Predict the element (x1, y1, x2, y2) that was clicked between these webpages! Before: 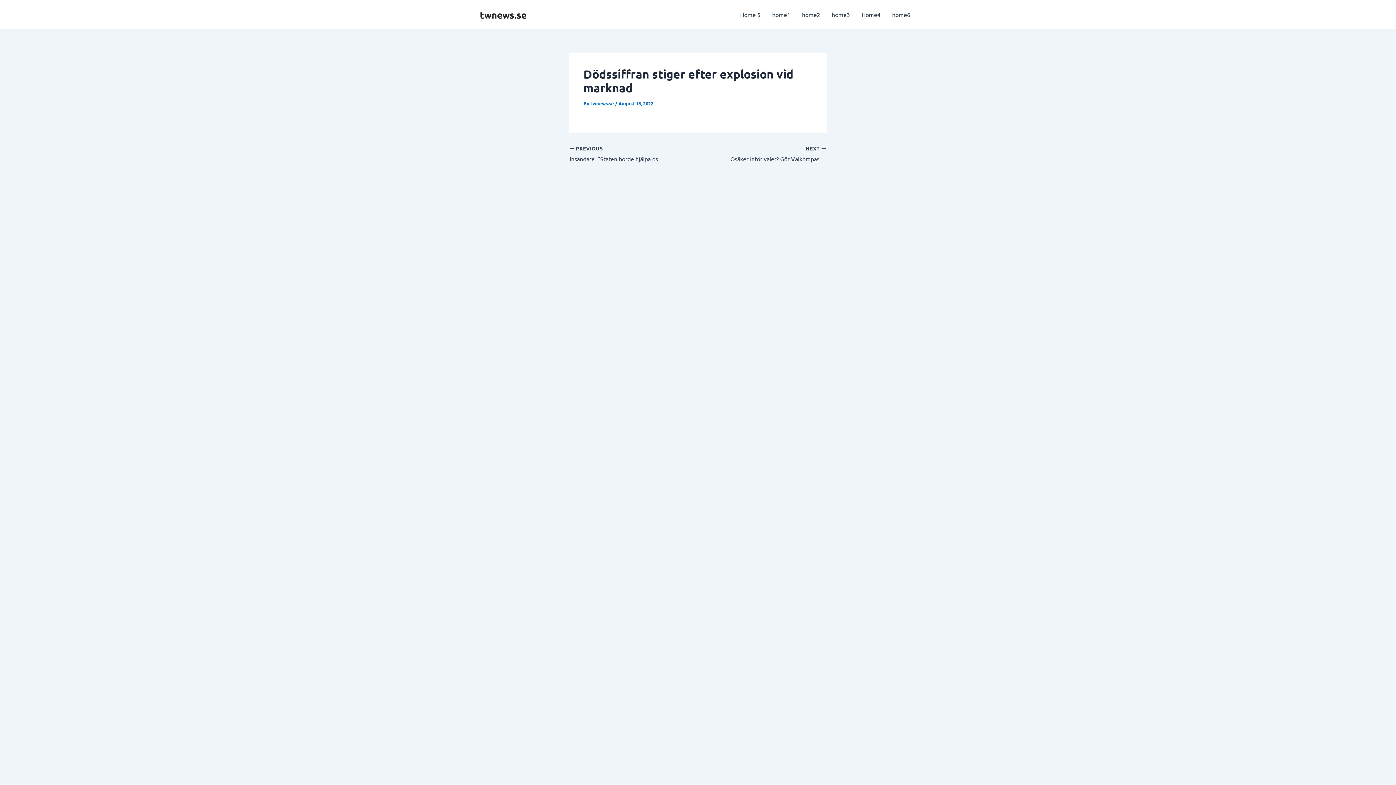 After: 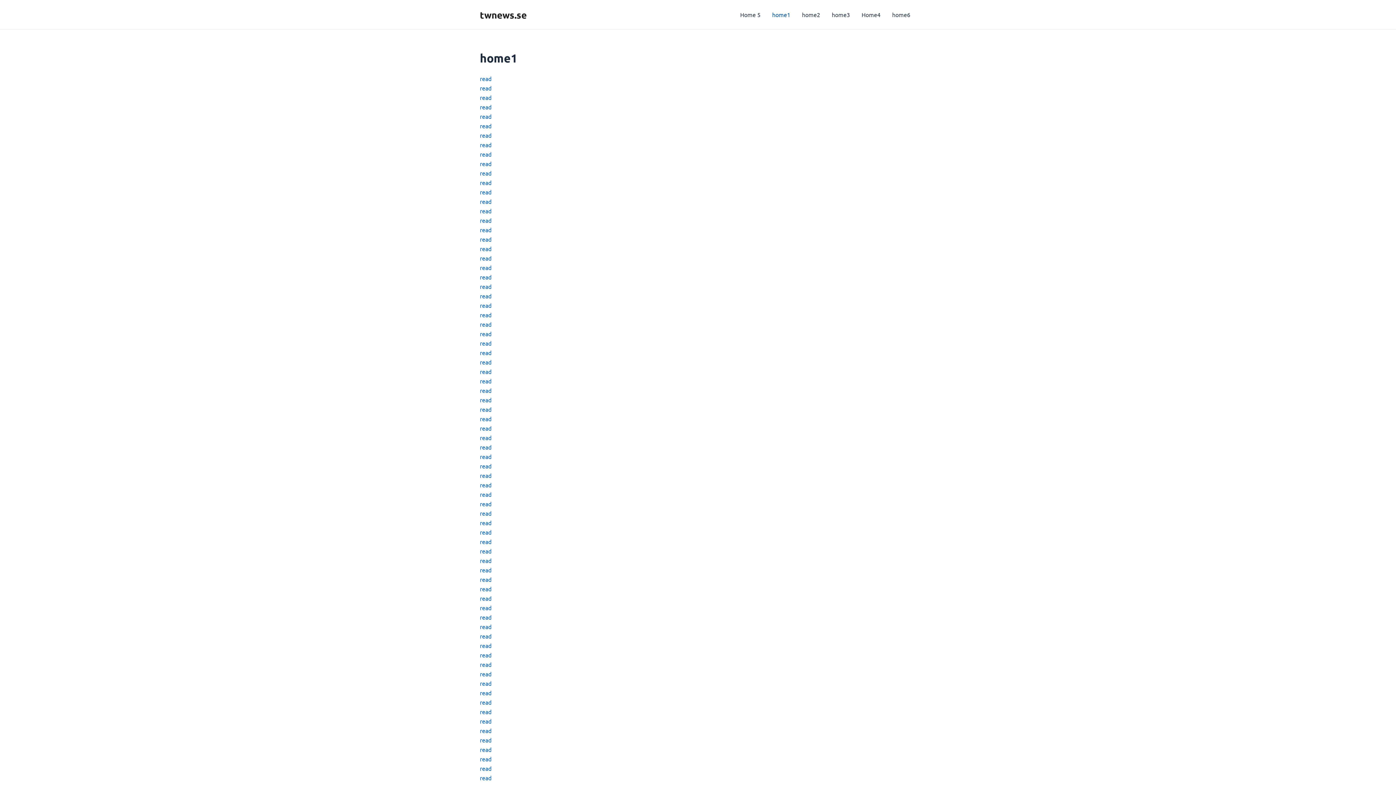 Action: label: home1 bbox: (766, 0, 796, 29)